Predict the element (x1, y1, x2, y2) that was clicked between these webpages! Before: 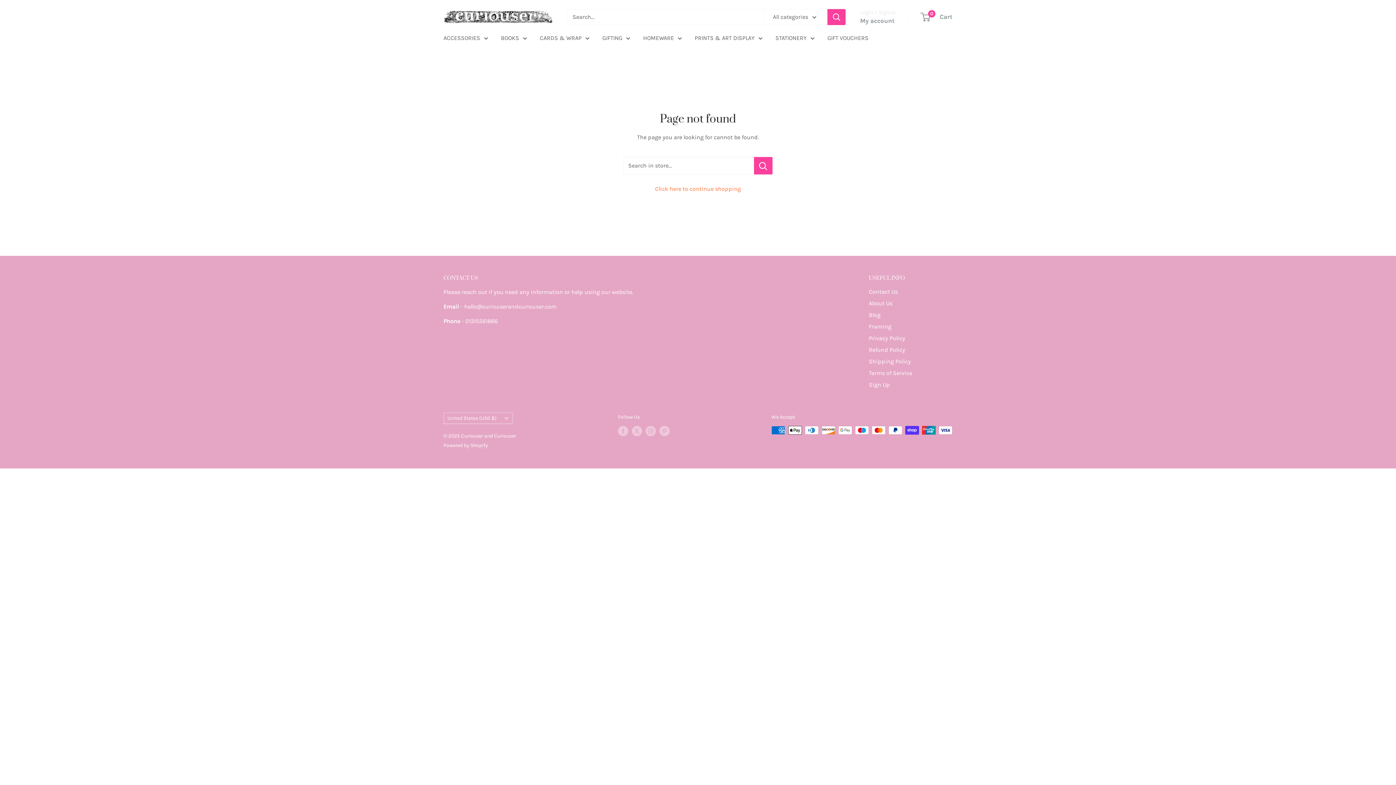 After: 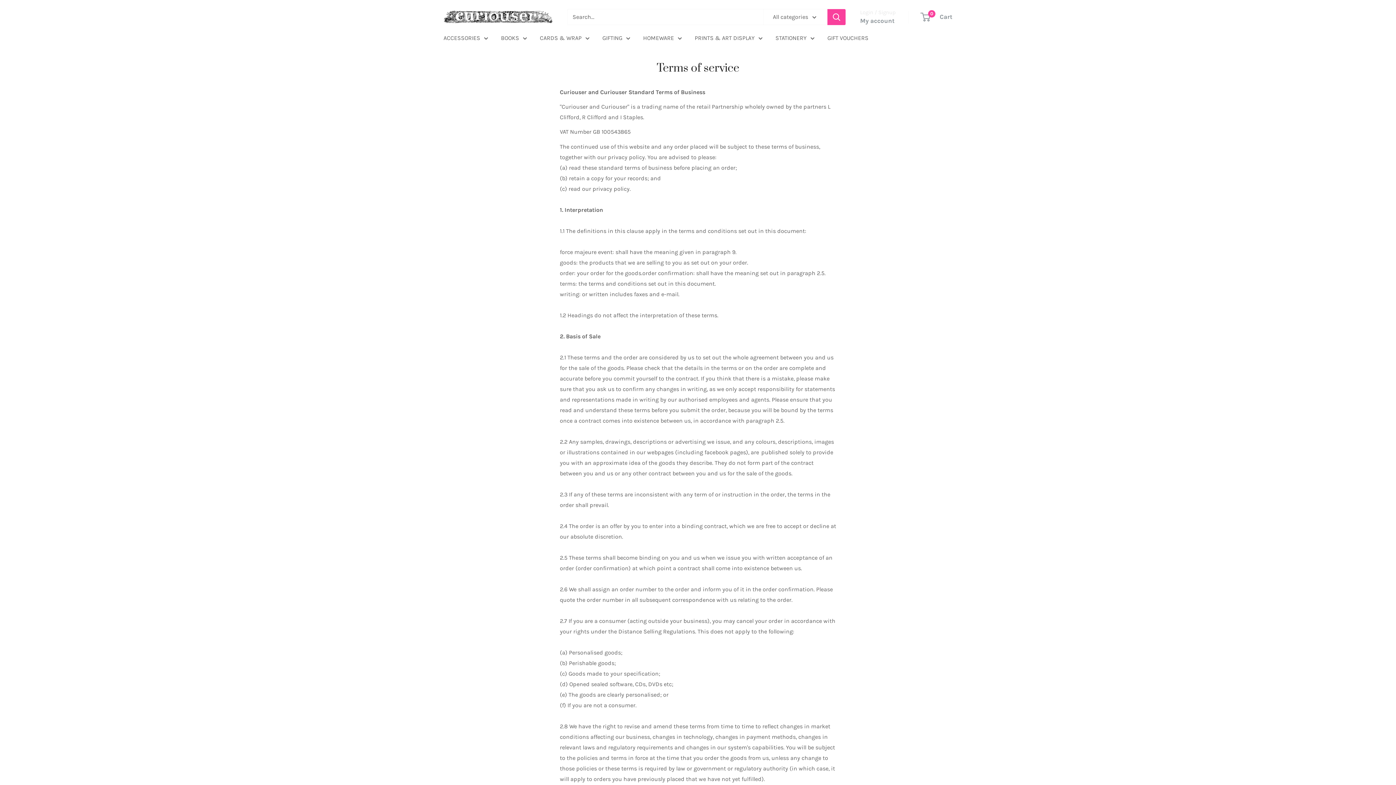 Action: label: Terms of Service bbox: (869, 367, 952, 379)